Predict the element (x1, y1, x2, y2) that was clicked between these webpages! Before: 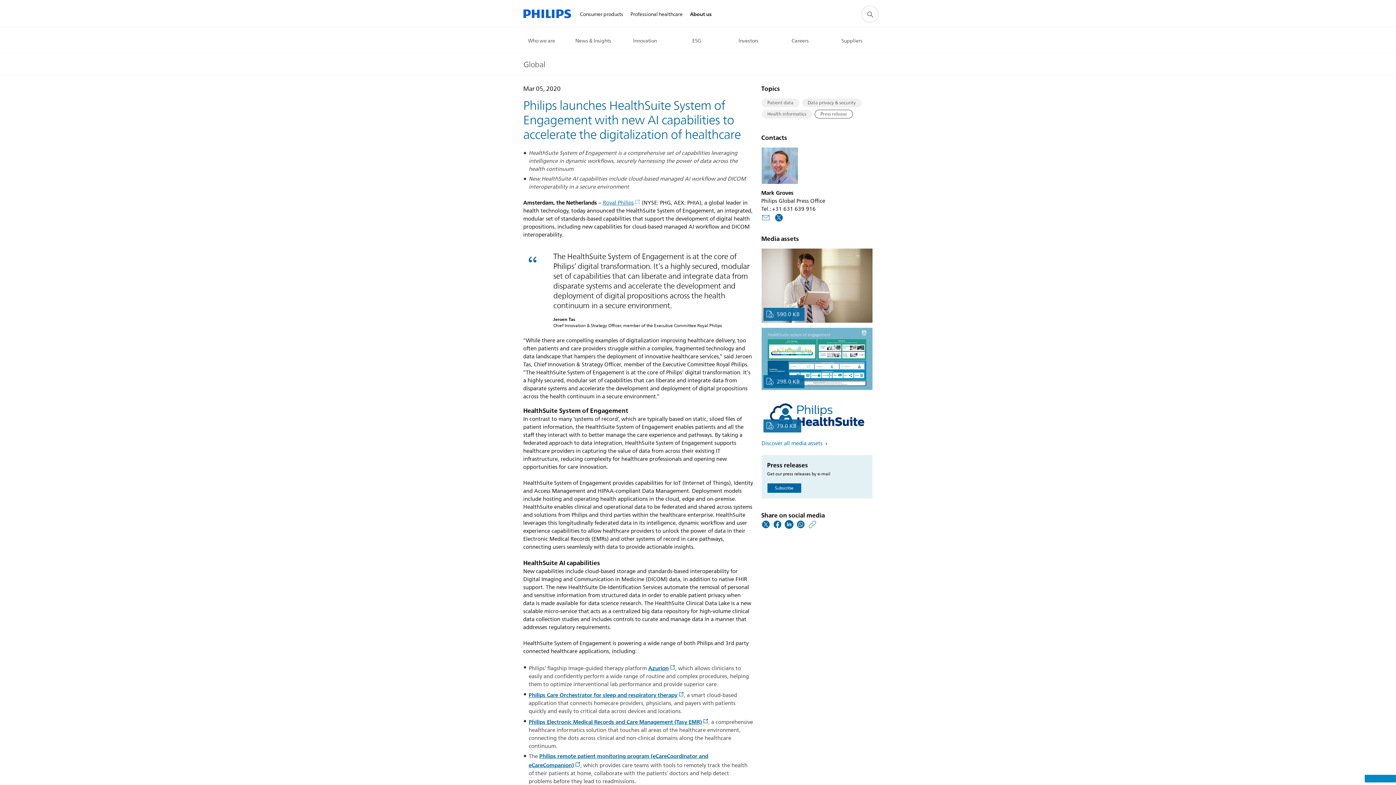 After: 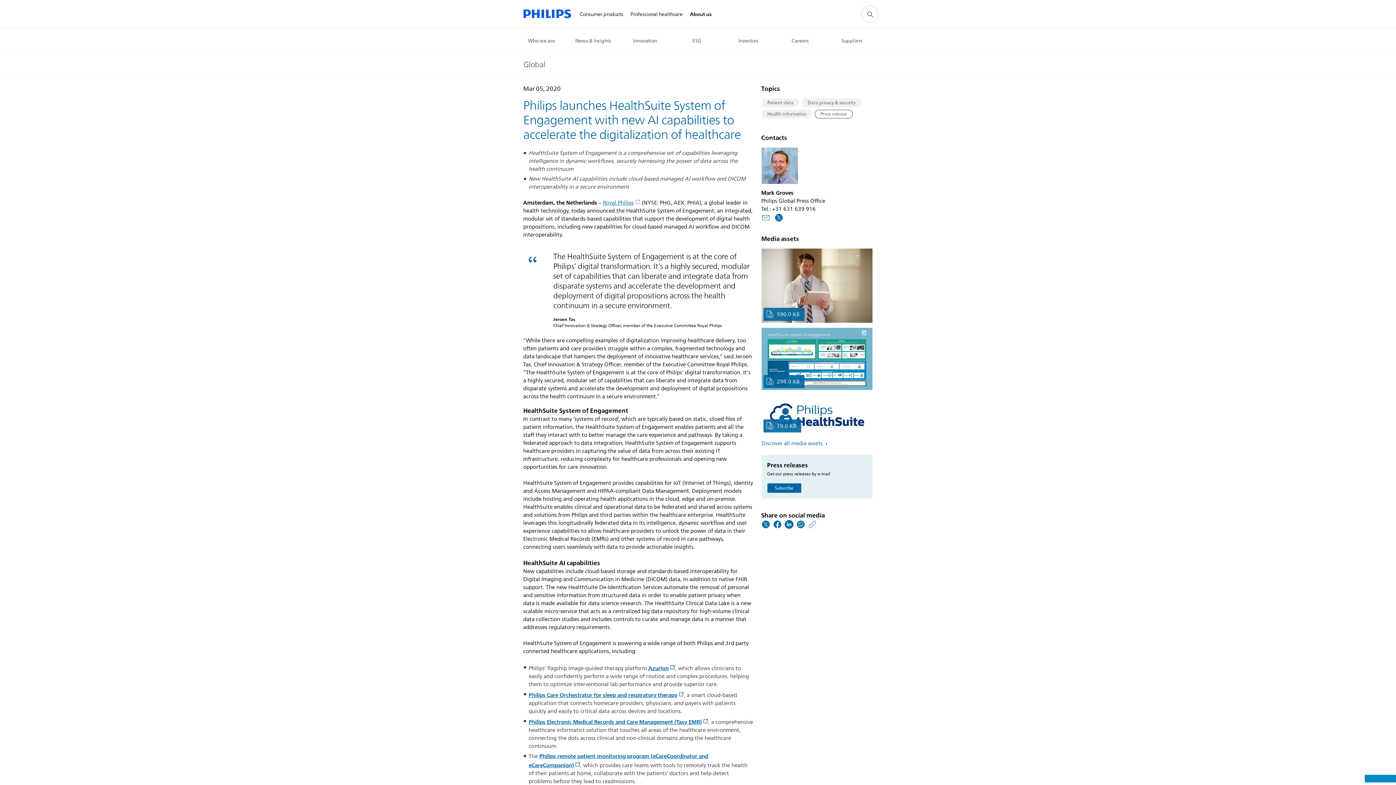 Action: bbox: (528, 691, 684, 700) label: Philips Care Orchestrator for sleep and respiratory therapy